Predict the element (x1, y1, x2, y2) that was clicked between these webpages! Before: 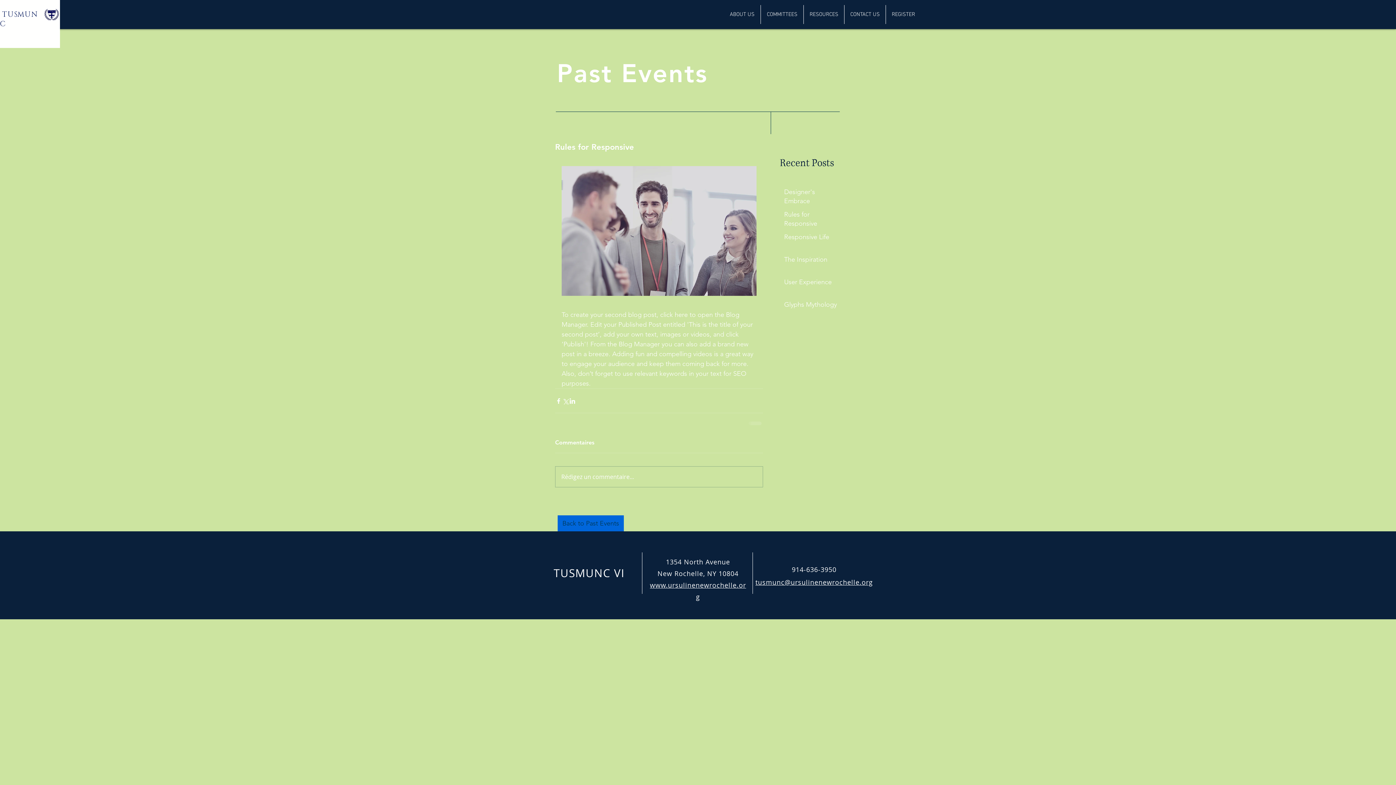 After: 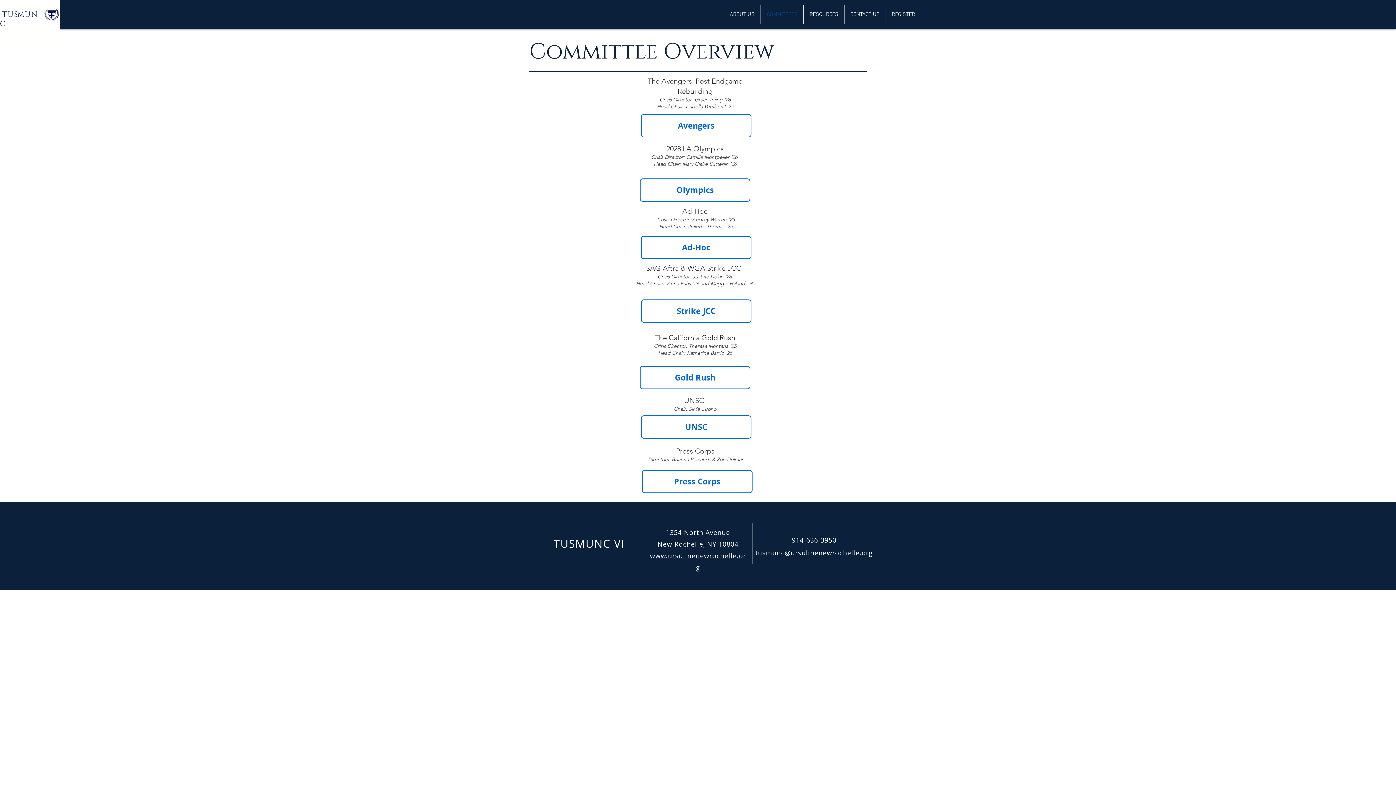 Action: label: COMMITTEES bbox: (761, 5, 803, 24)